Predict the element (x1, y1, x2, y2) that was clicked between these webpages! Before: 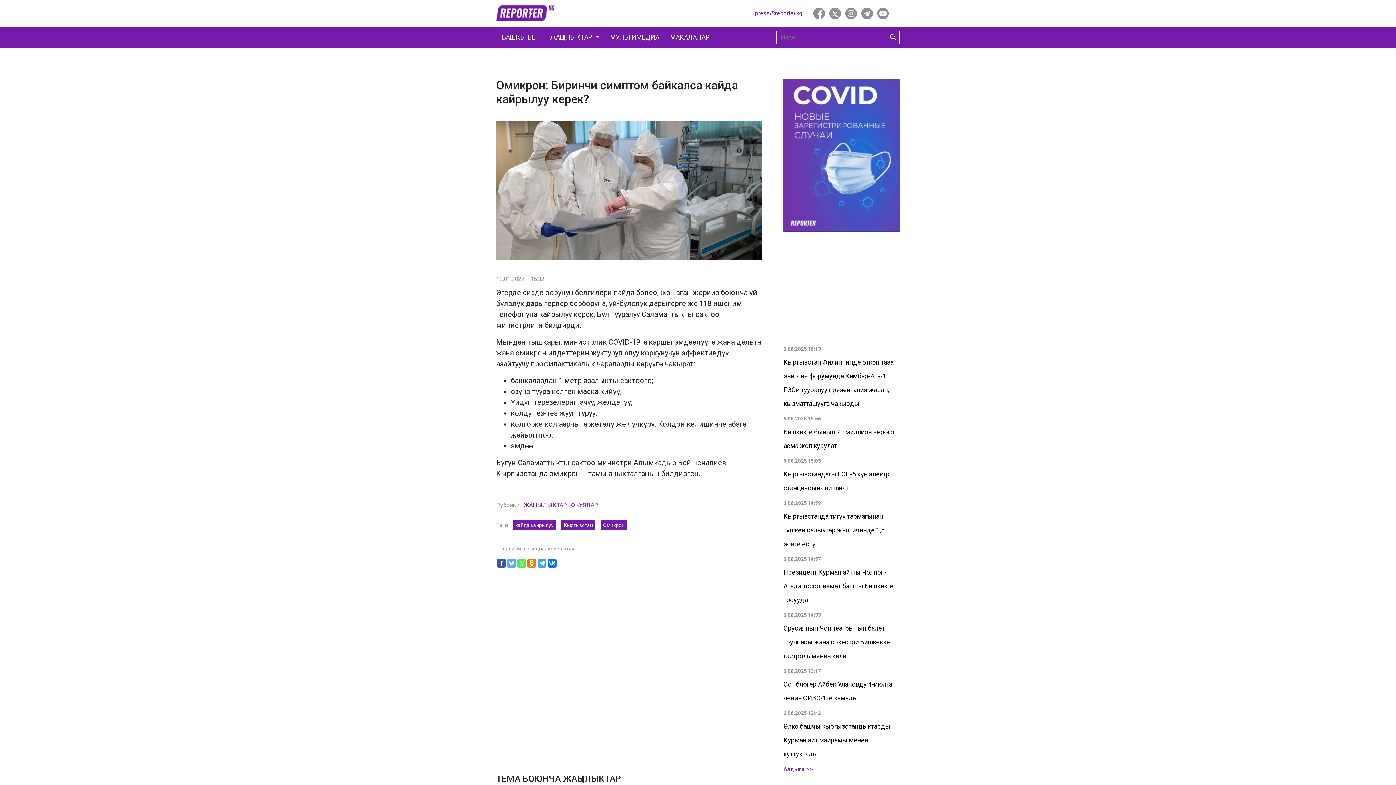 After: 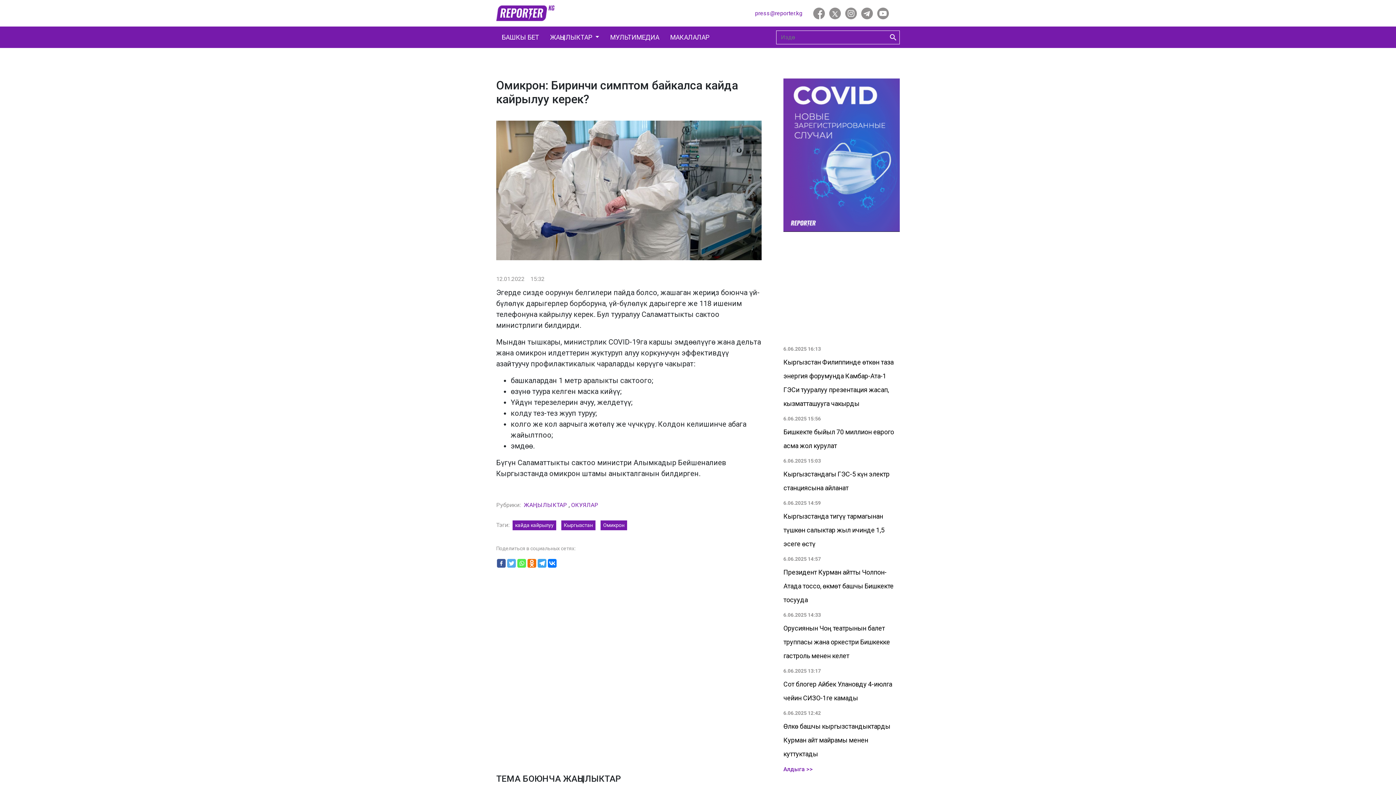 Action: label: Vkontakte bbox: (548, 559, 556, 567)